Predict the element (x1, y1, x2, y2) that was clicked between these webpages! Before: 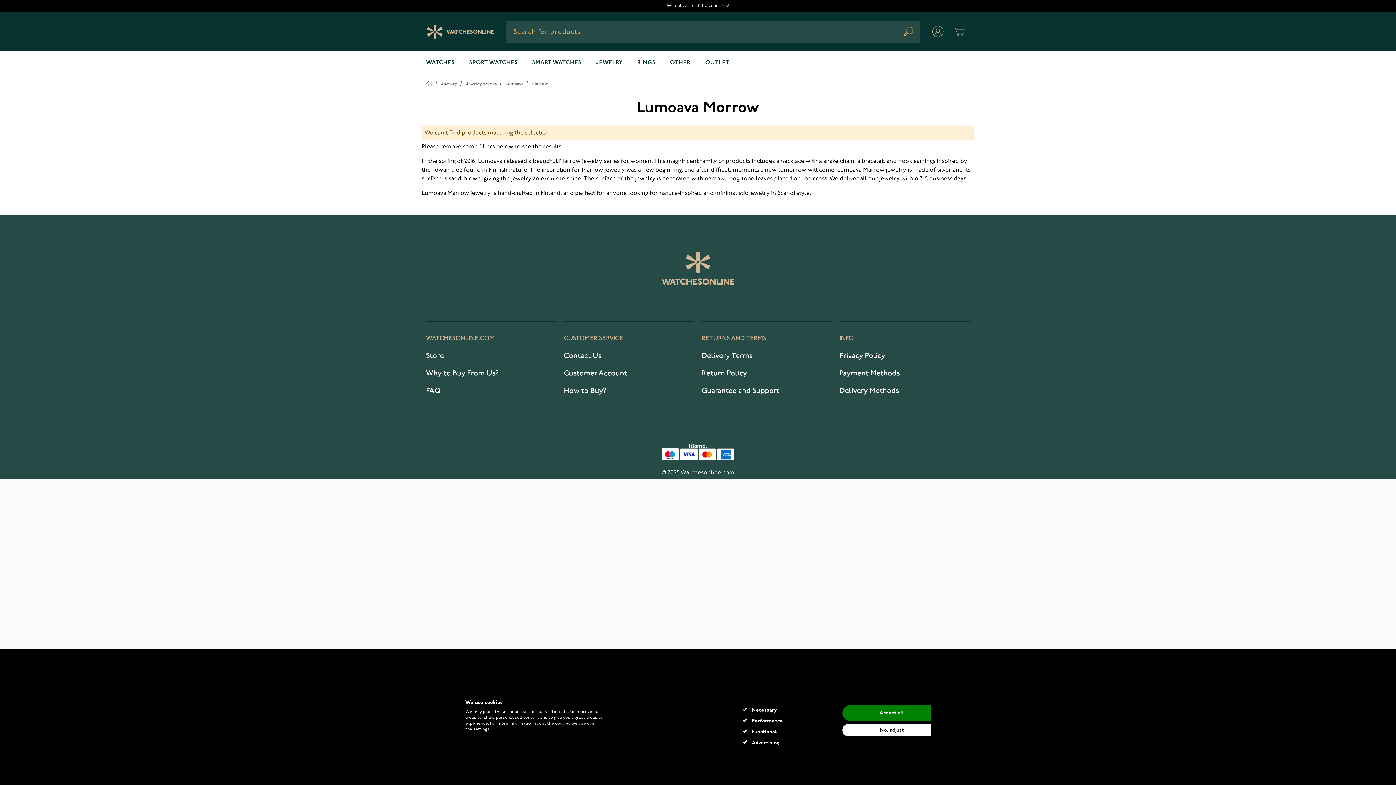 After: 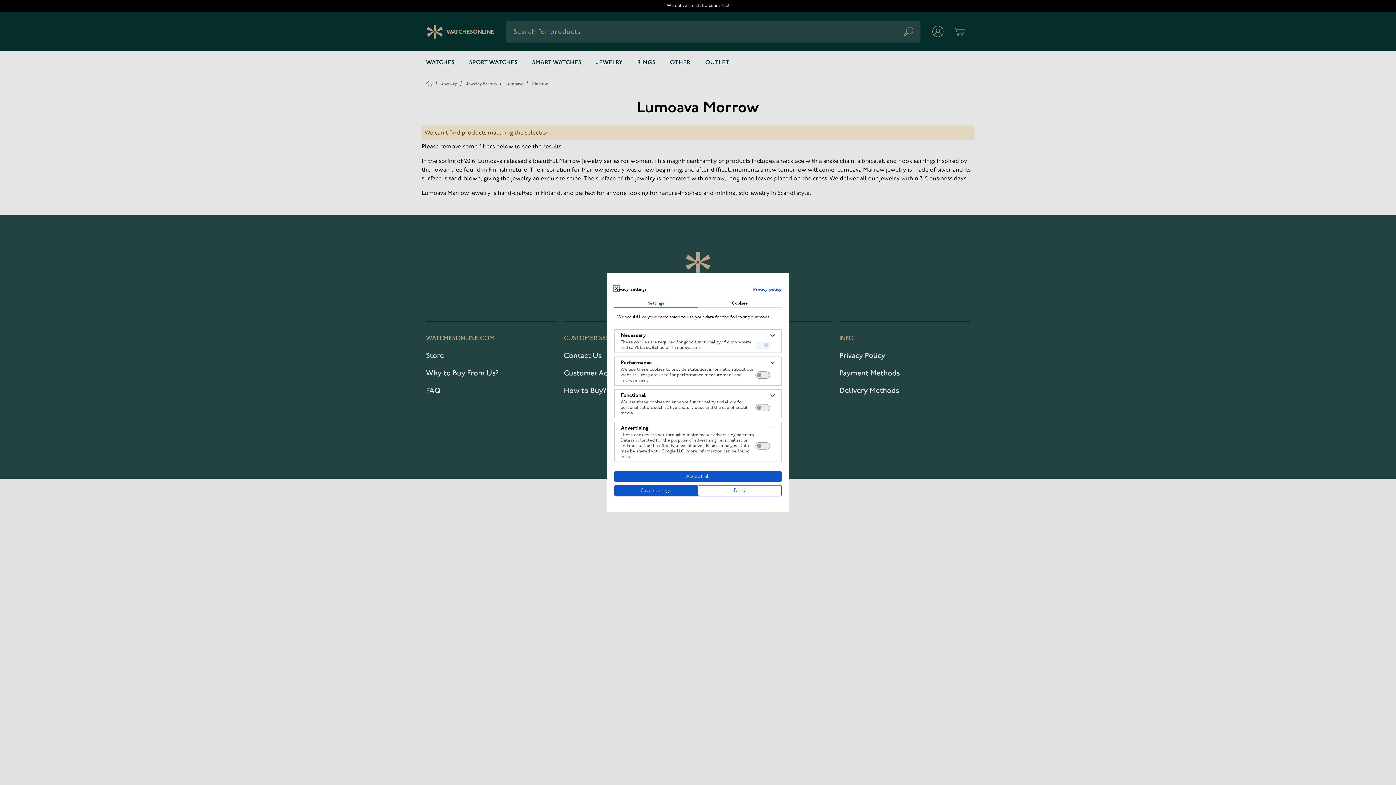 Action: bbox: (842, 724, 941, 736) label: Adjust cookie preferences